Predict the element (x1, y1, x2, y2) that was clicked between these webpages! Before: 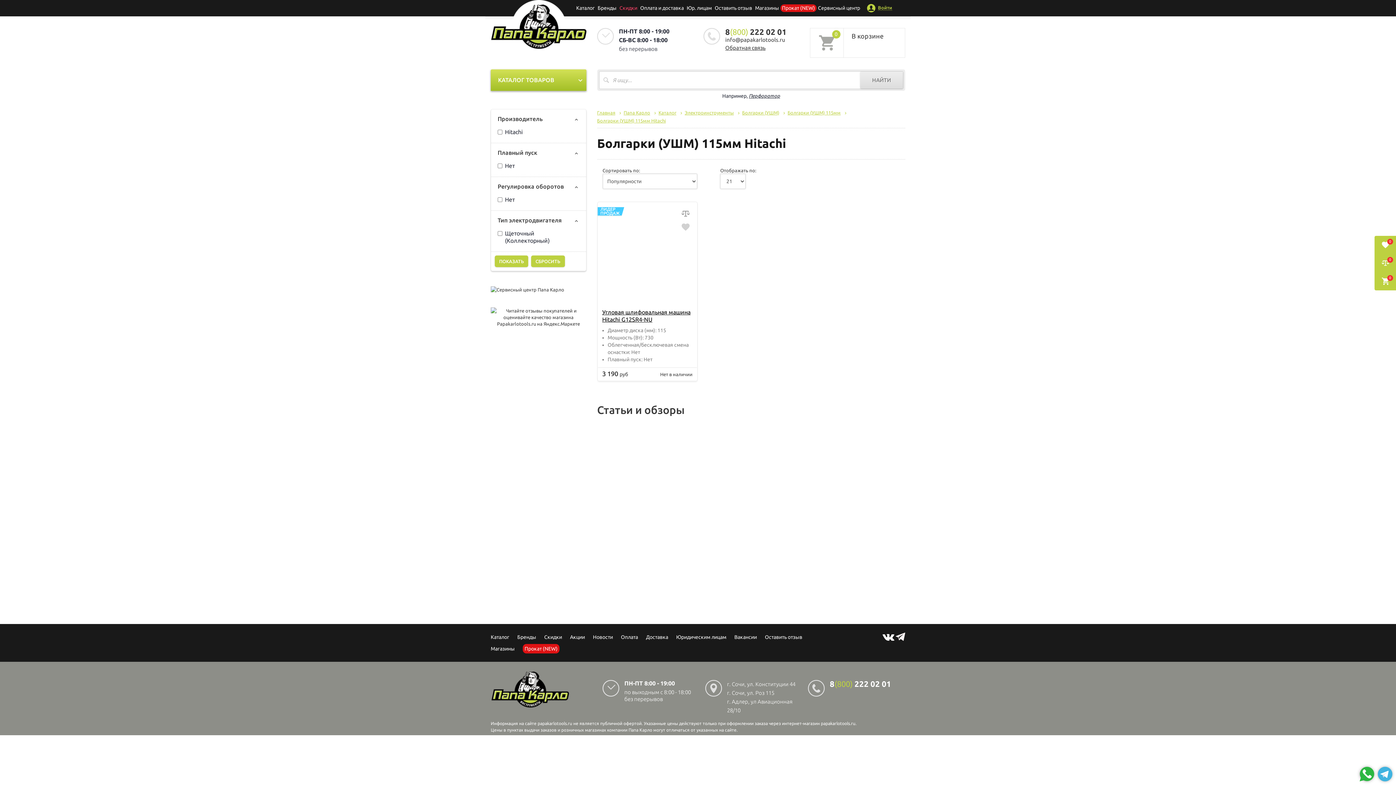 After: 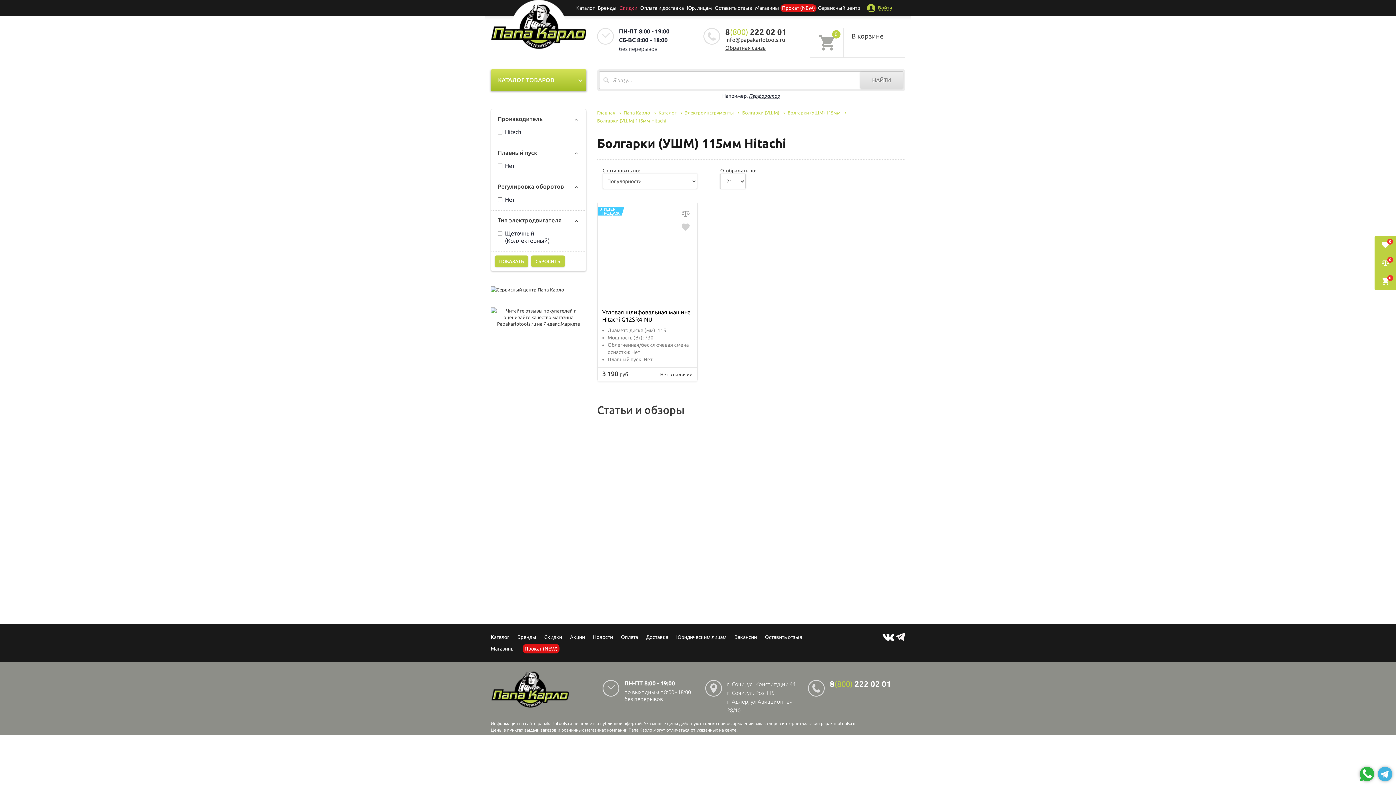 Action: bbox: (1378, 767, 1392, 781)